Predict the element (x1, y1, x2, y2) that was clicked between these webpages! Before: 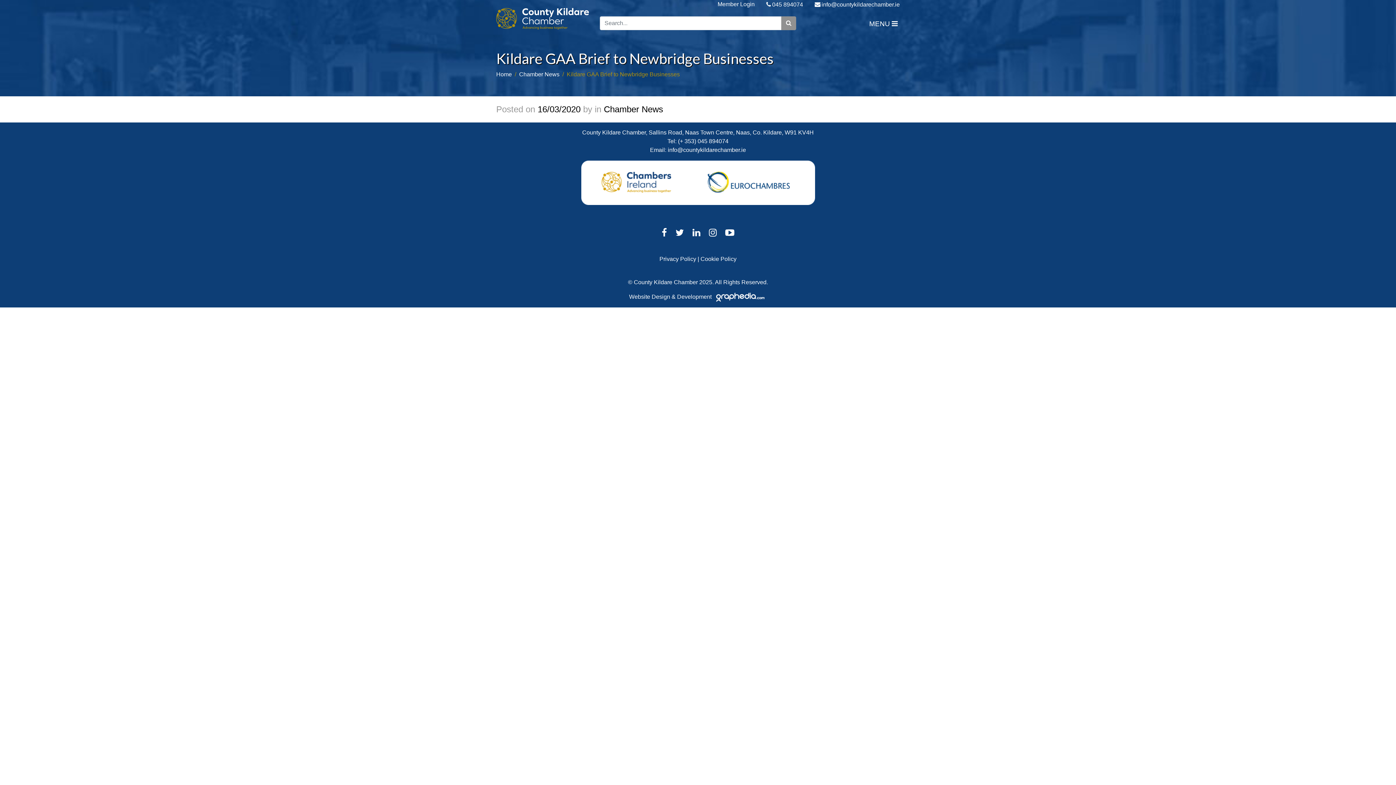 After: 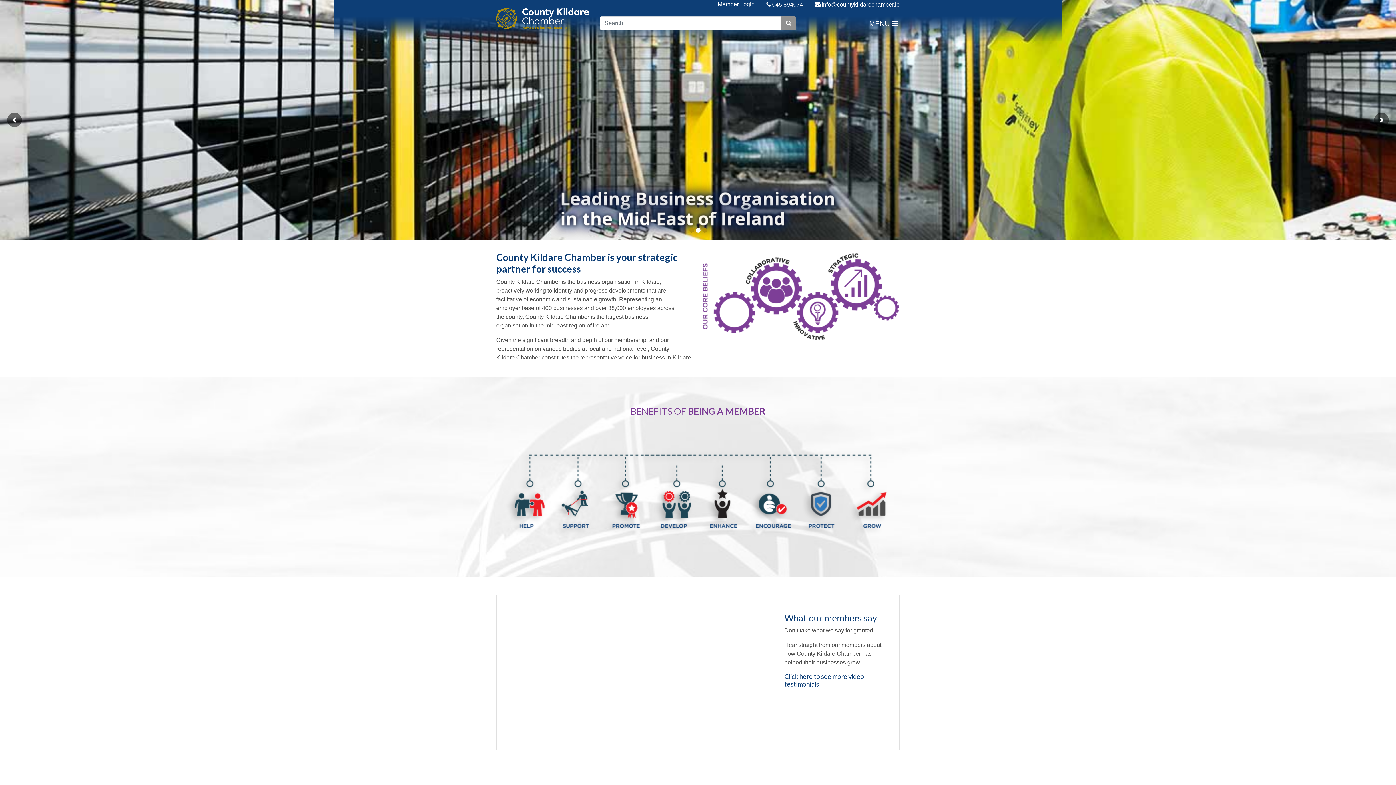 Action: label: Home bbox: (496, 71, 512, 77)